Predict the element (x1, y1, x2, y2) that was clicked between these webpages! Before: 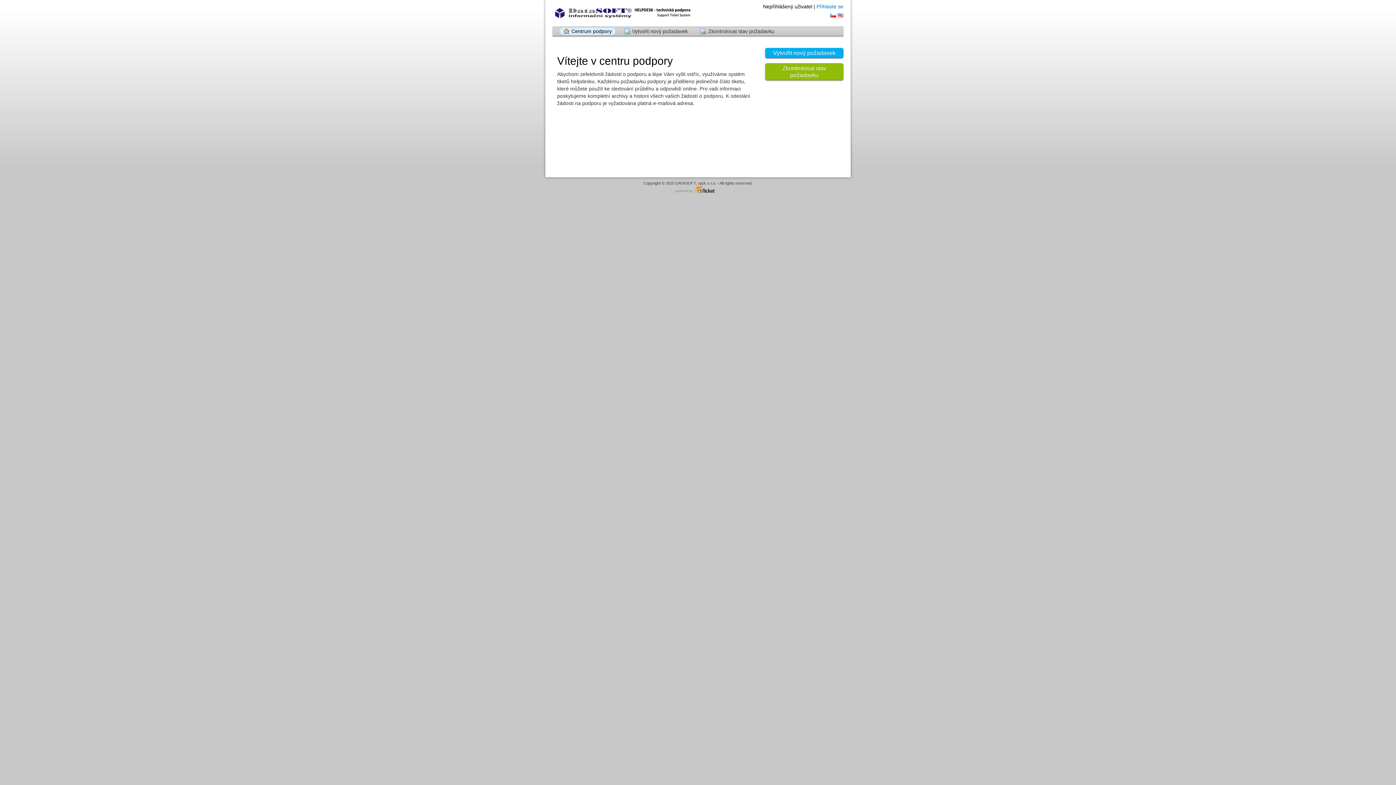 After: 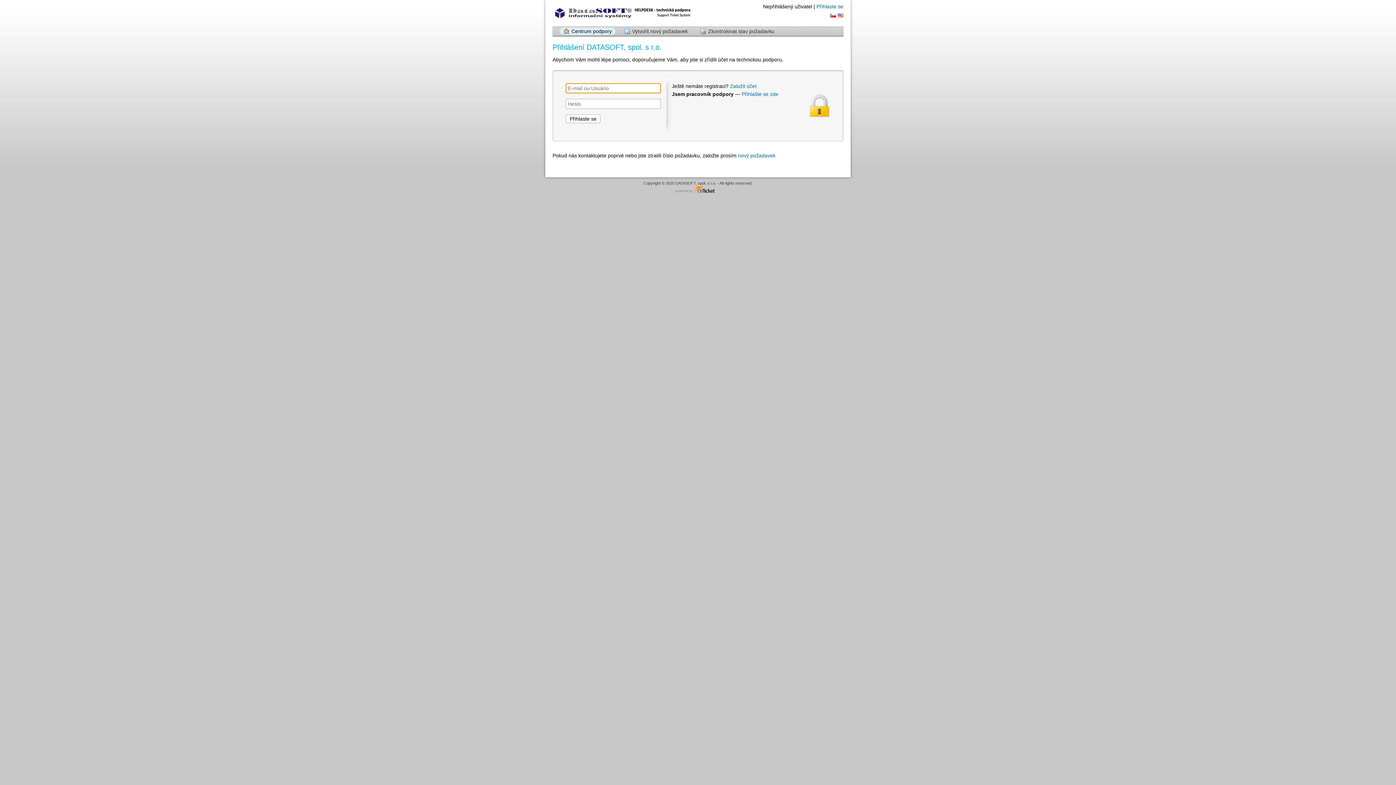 Action: label: Přihlaste se bbox: (816, 3, 843, 9)